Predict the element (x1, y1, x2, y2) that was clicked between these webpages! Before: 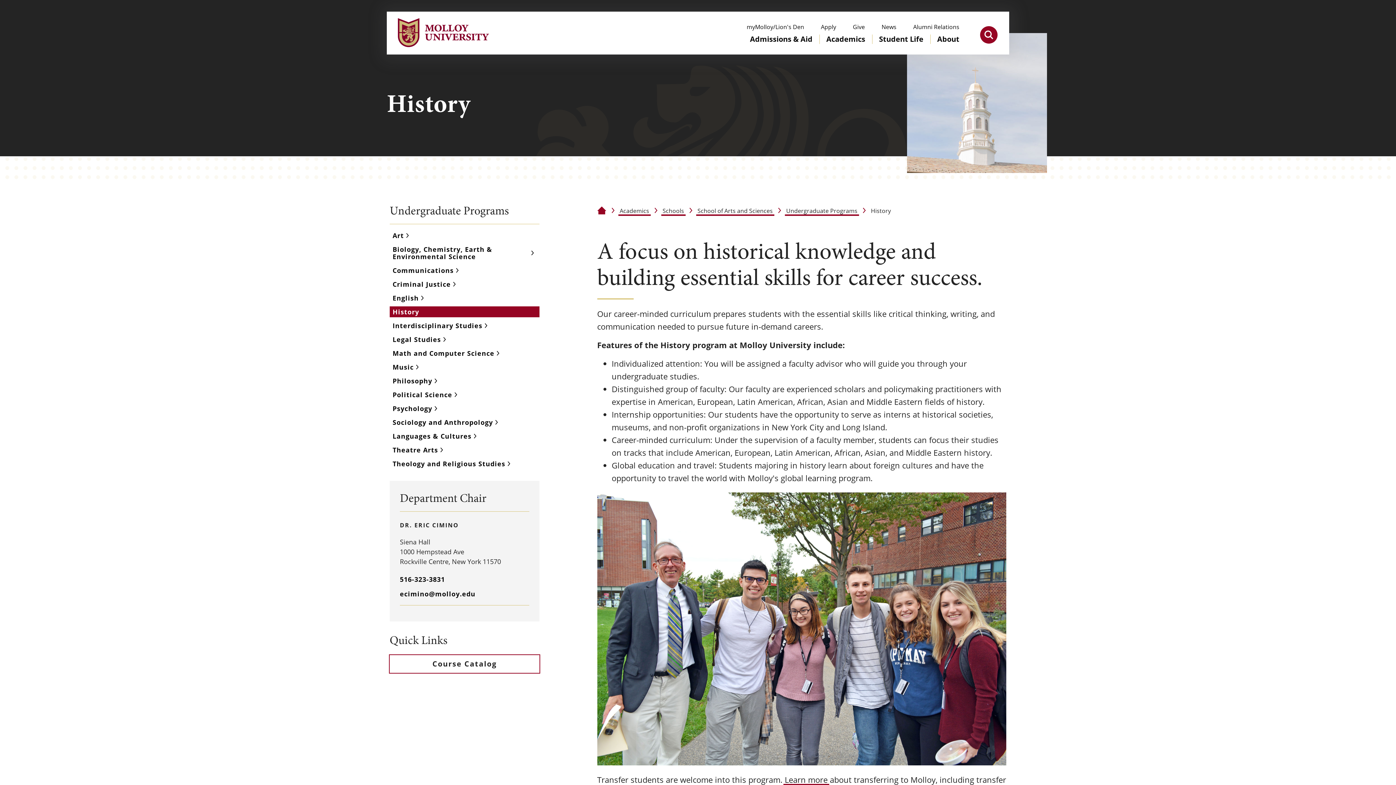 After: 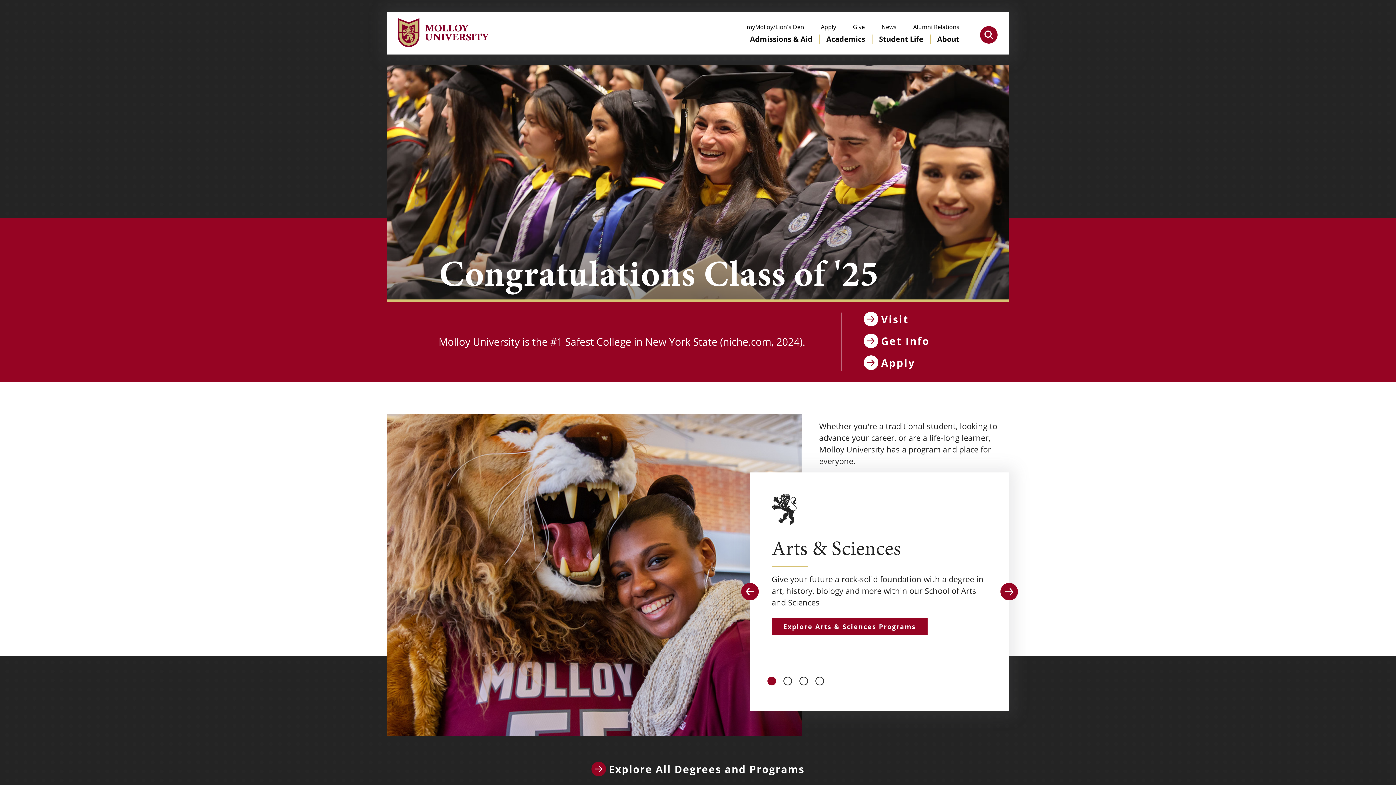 Action: bbox: (397, 18, 489, 47) label: Return to the Molloy University website home page